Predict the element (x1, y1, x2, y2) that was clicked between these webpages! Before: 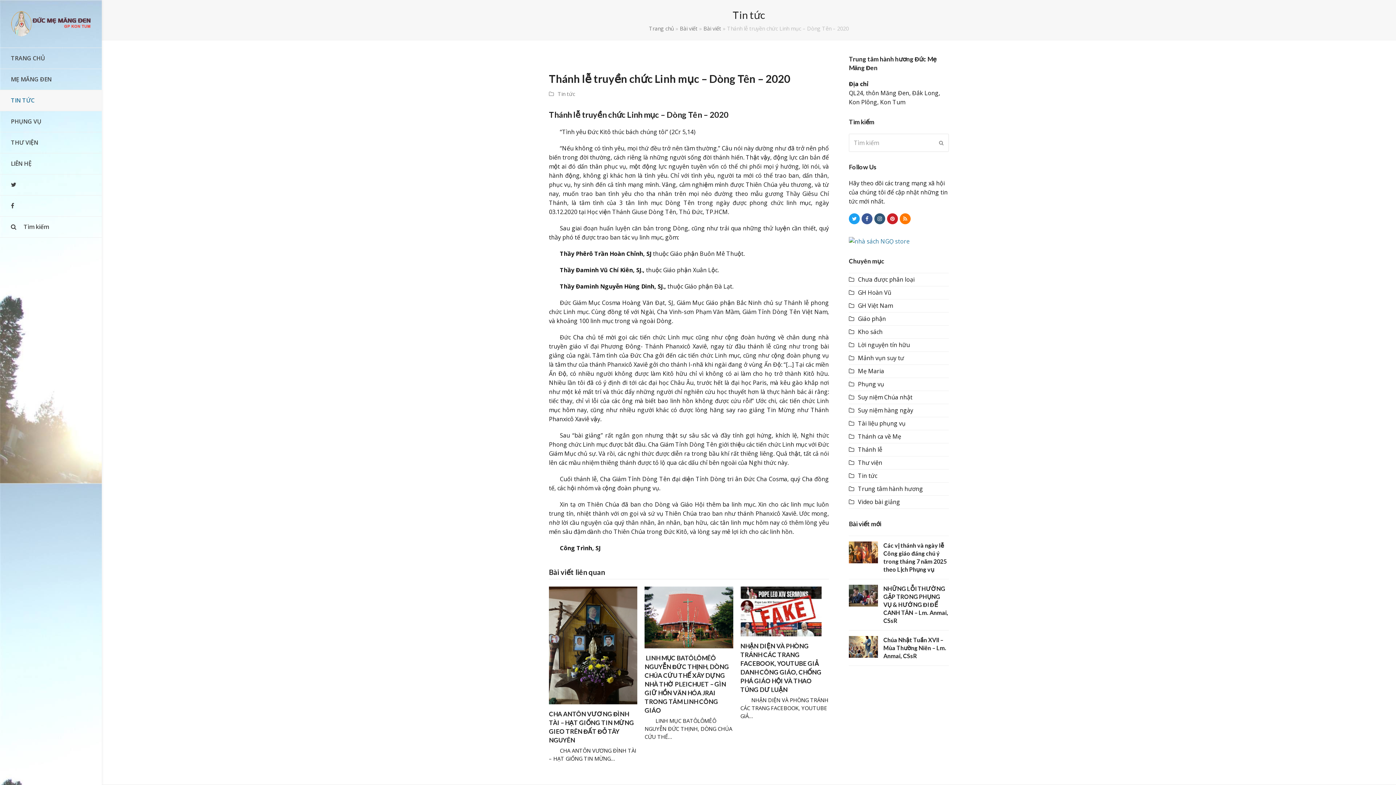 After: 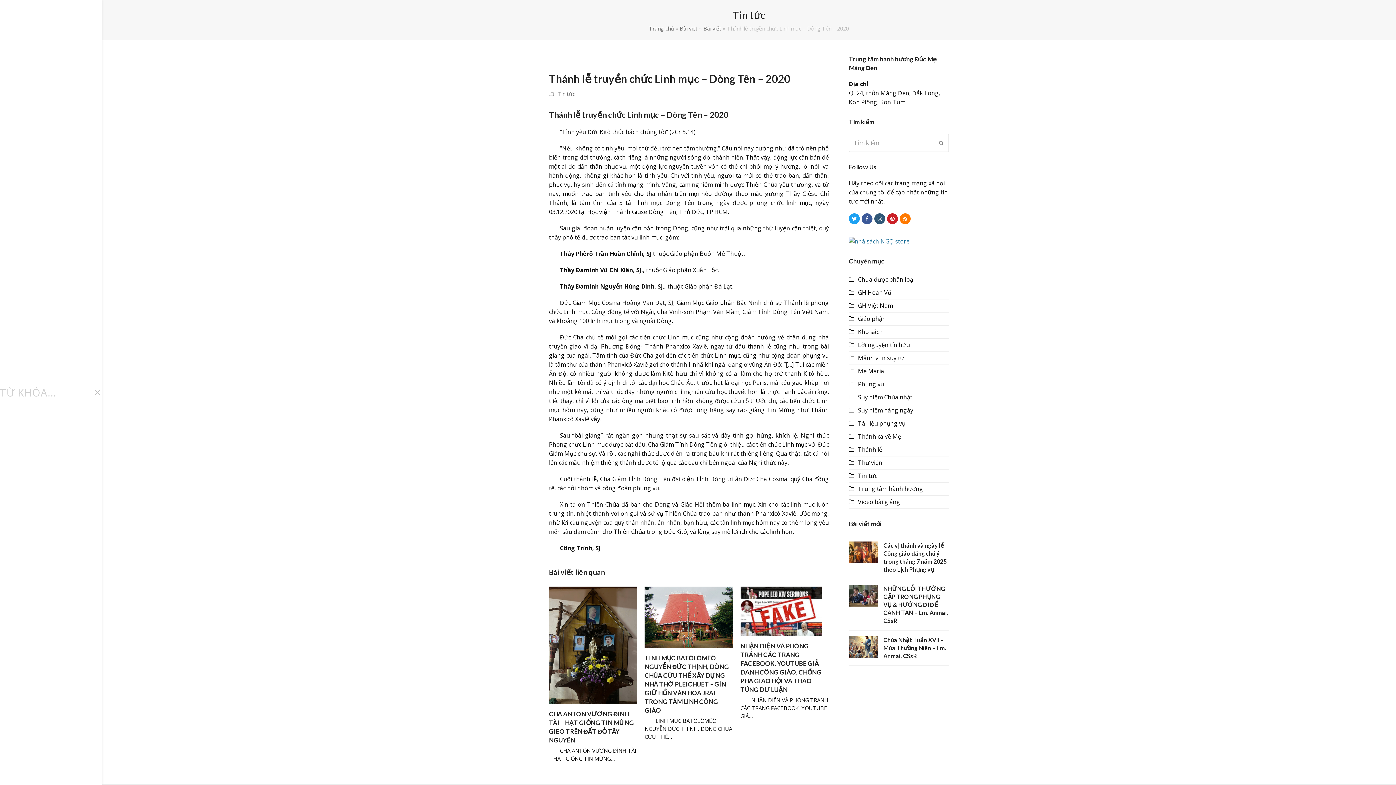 Action: bbox: (0, 216, 101, 237) label: Tìm kiếm